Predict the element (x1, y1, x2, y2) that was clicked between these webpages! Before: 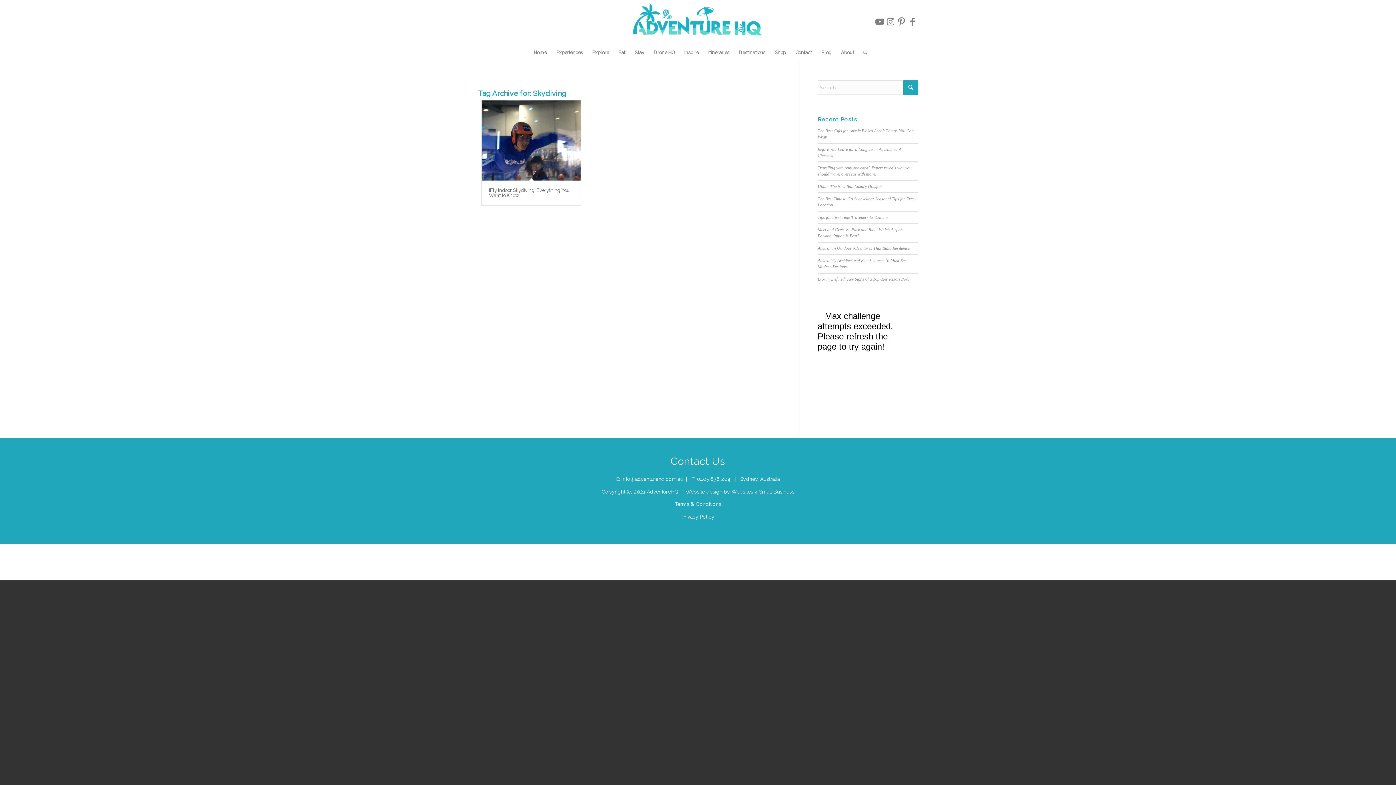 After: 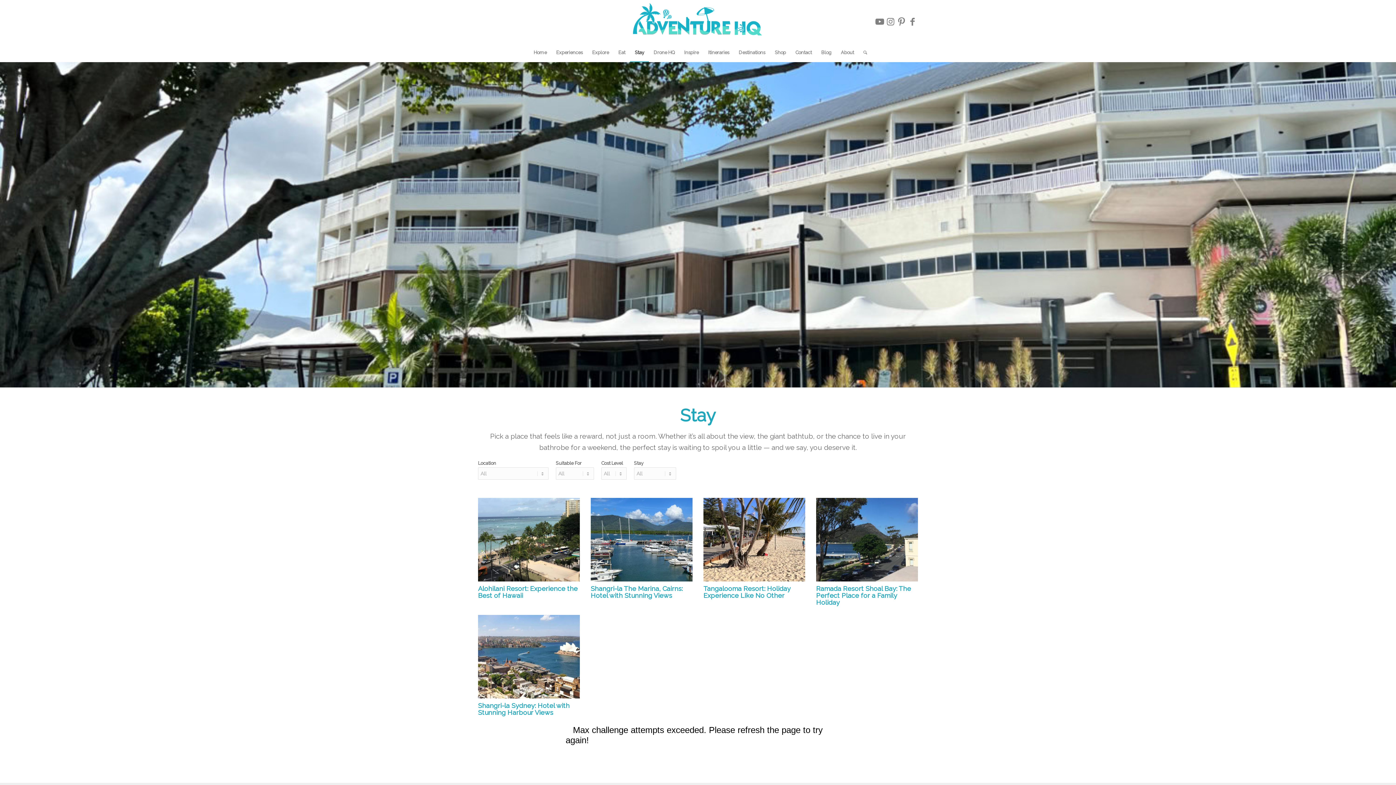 Action: bbox: (630, 43, 649, 61) label: Stay